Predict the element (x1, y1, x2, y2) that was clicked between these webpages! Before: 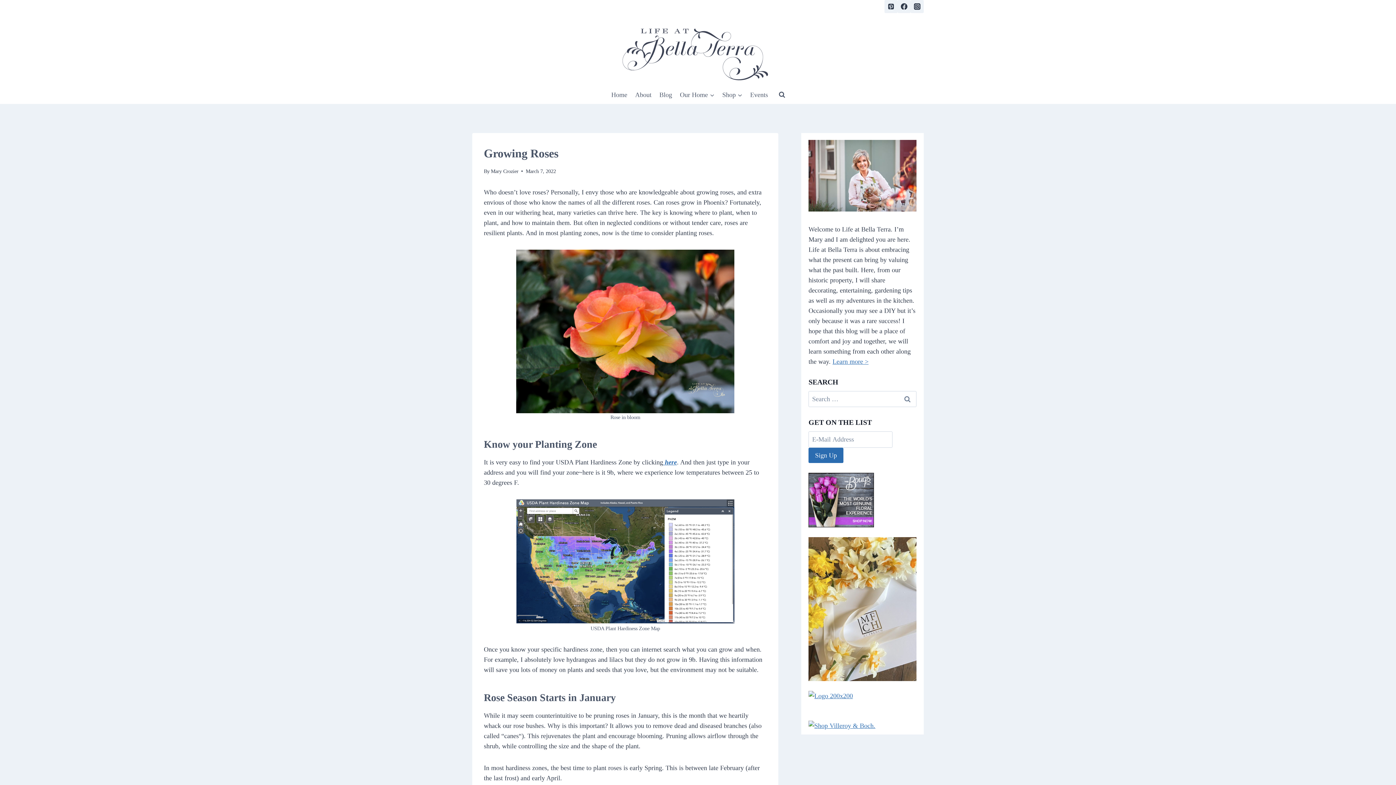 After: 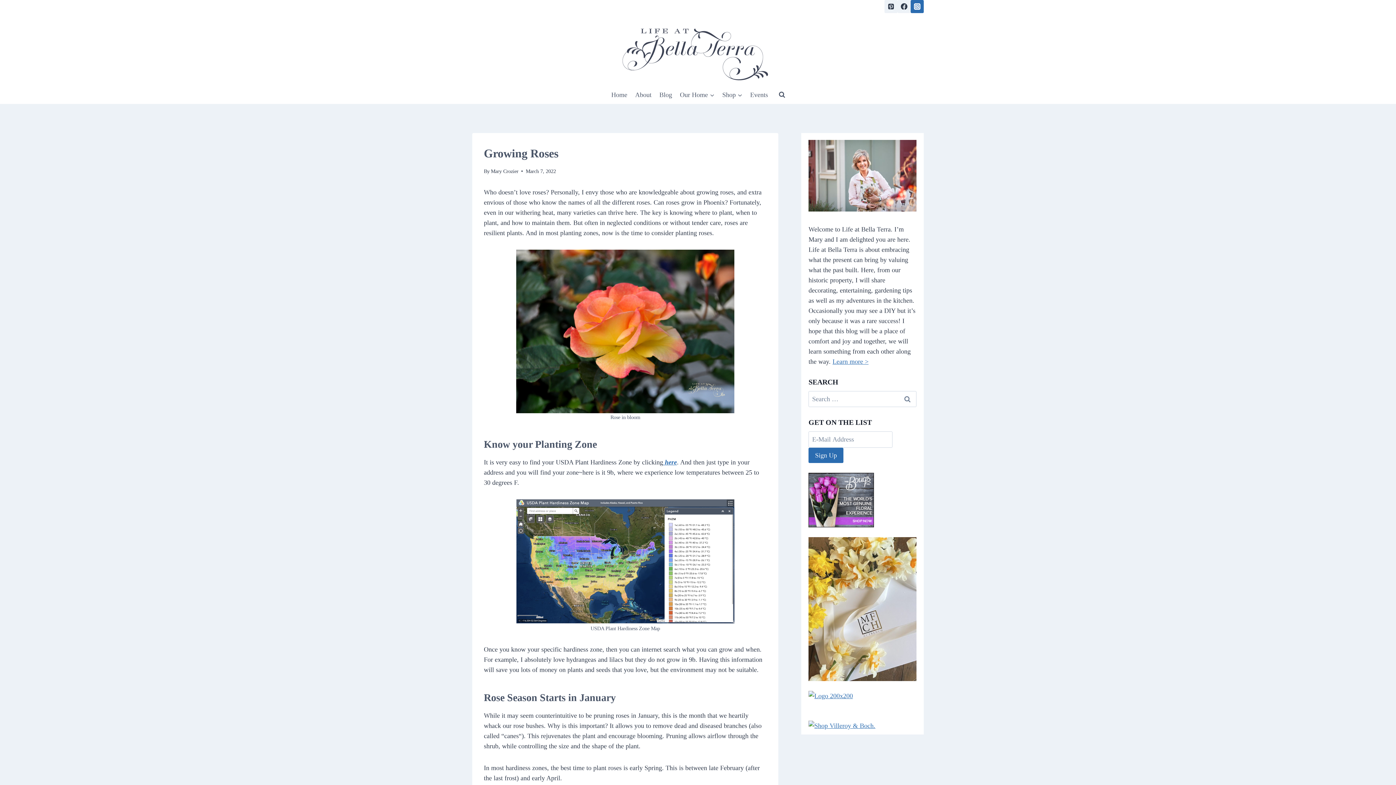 Action: bbox: (910, 0, 924, 13) label: Instagram